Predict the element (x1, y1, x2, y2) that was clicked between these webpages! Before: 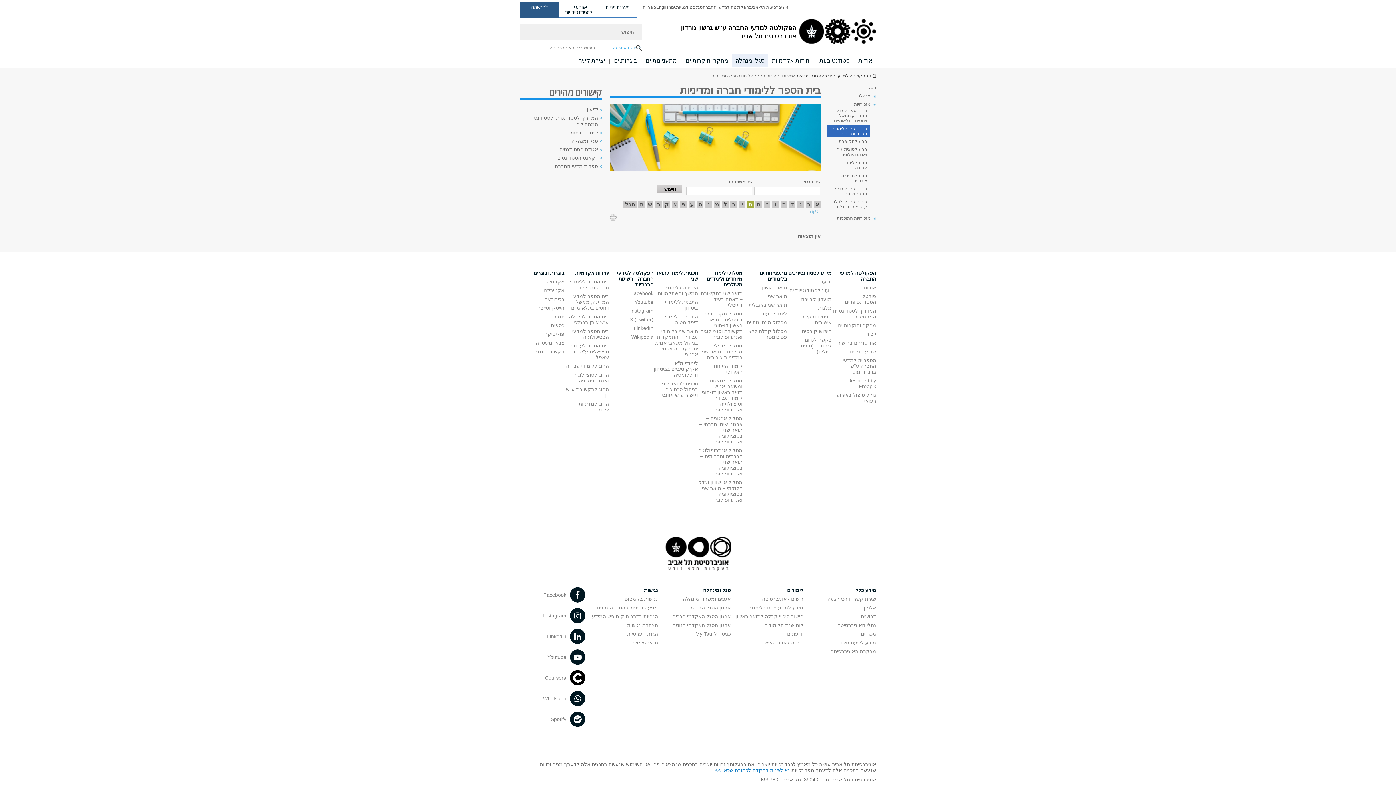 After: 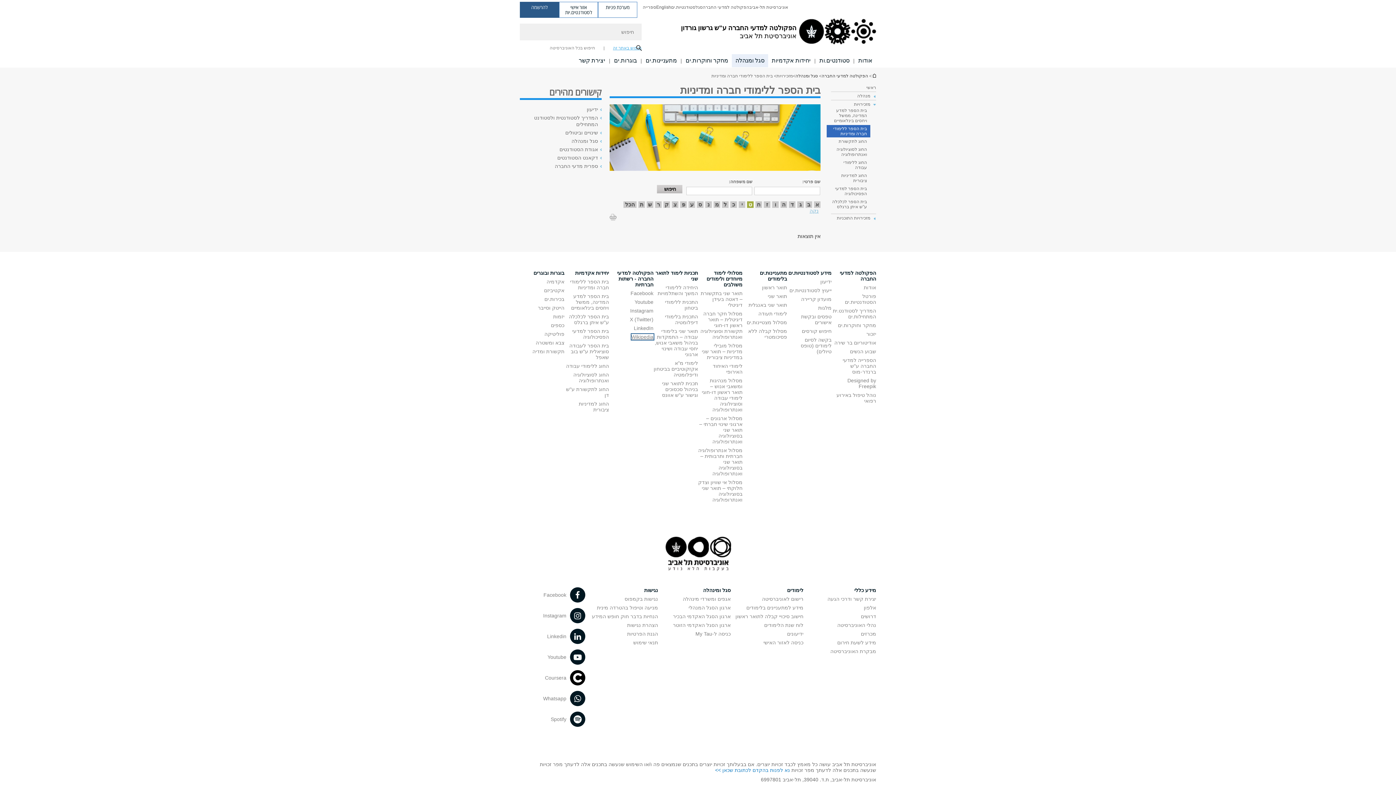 Action: bbox: (631, 334, 653, 340) label: Wikipedia